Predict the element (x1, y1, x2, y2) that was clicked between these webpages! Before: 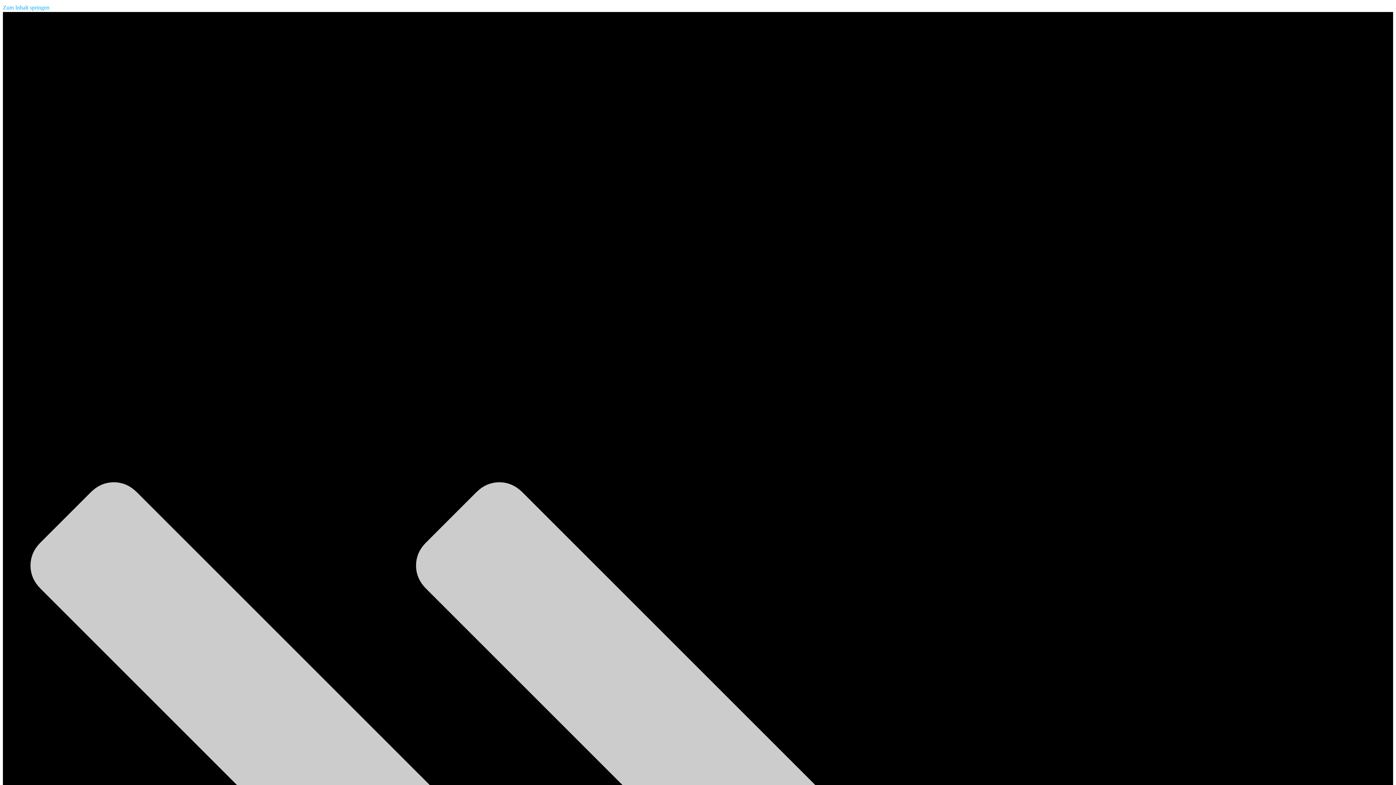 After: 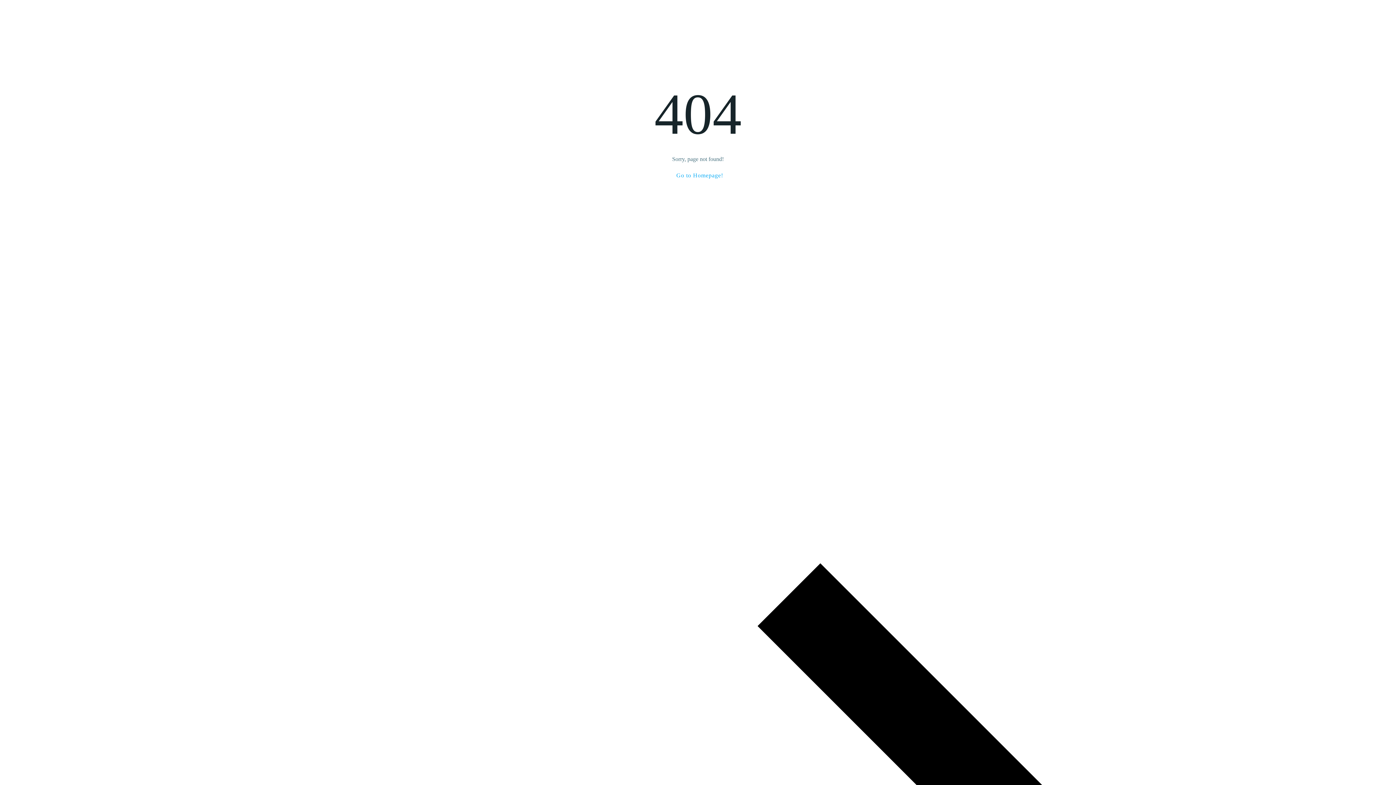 Action: label: Zum Inhalt springen bbox: (2, 4, 49, 10)